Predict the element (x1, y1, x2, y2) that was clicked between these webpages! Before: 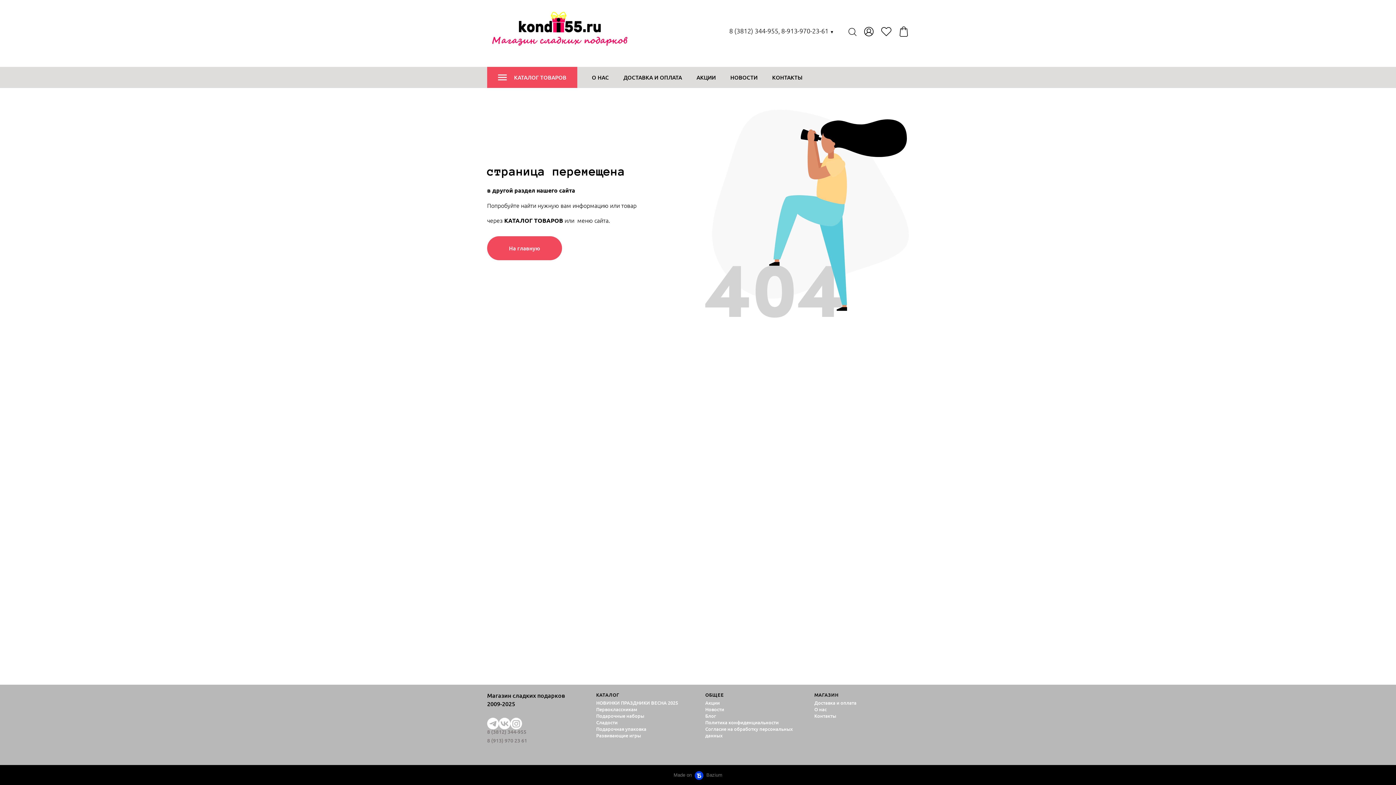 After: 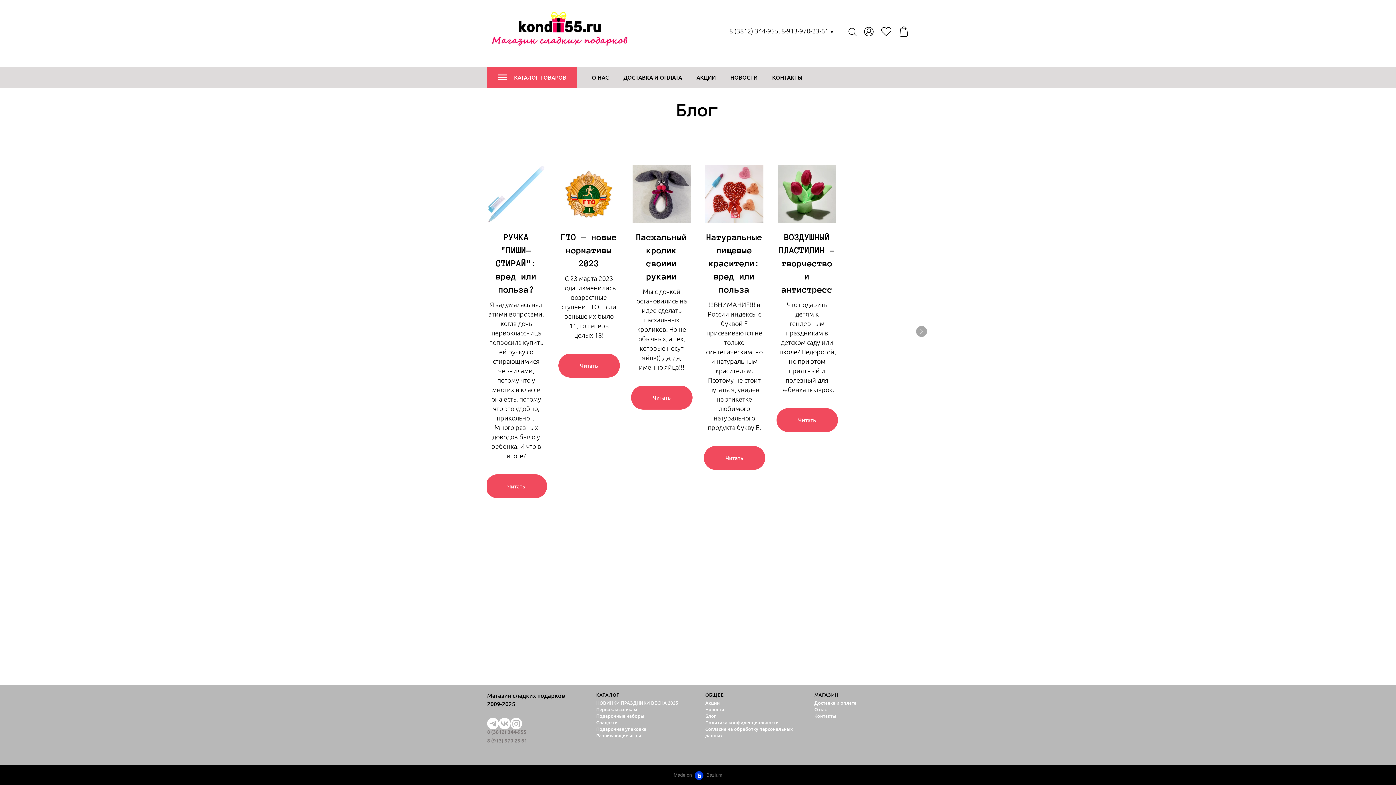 Action: bbox: (705, 713, 716, 719) label: Блог